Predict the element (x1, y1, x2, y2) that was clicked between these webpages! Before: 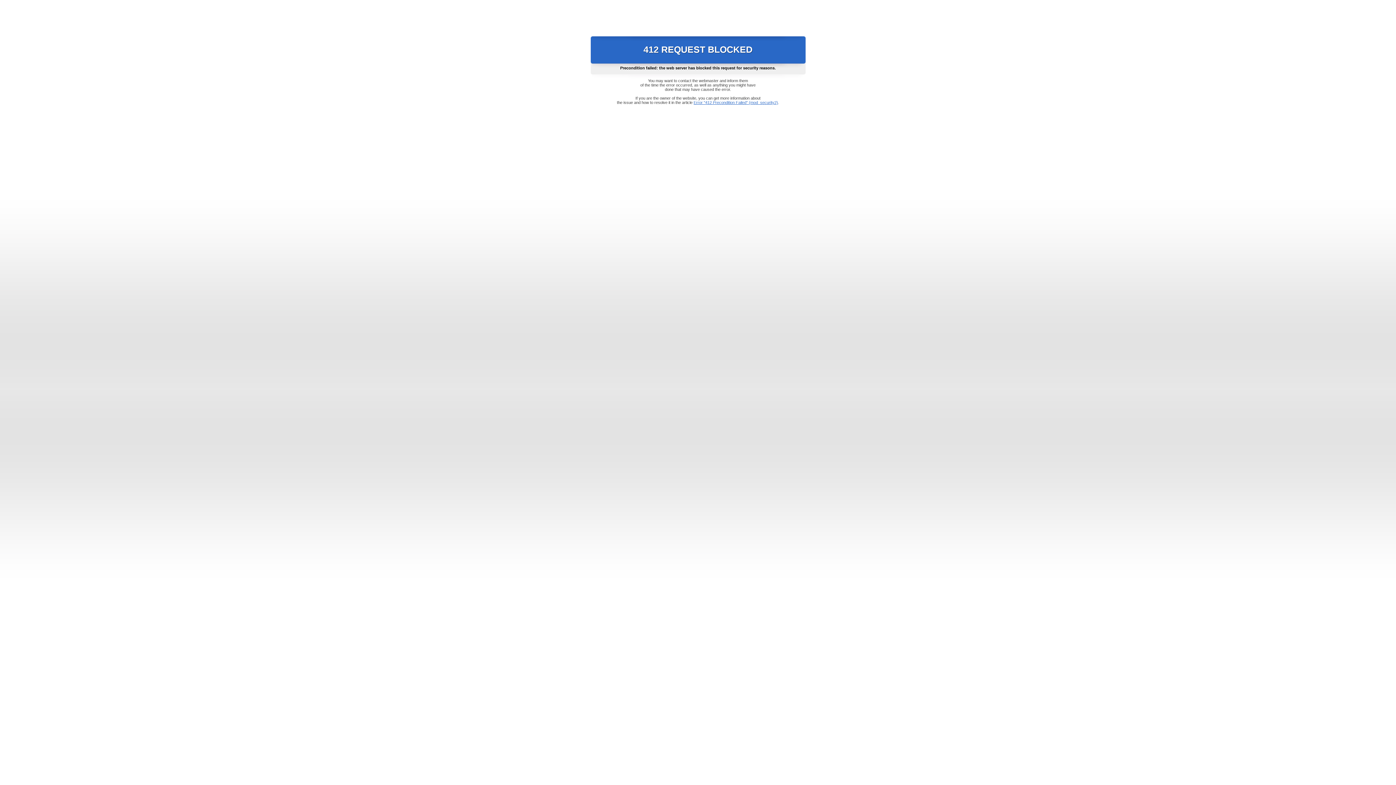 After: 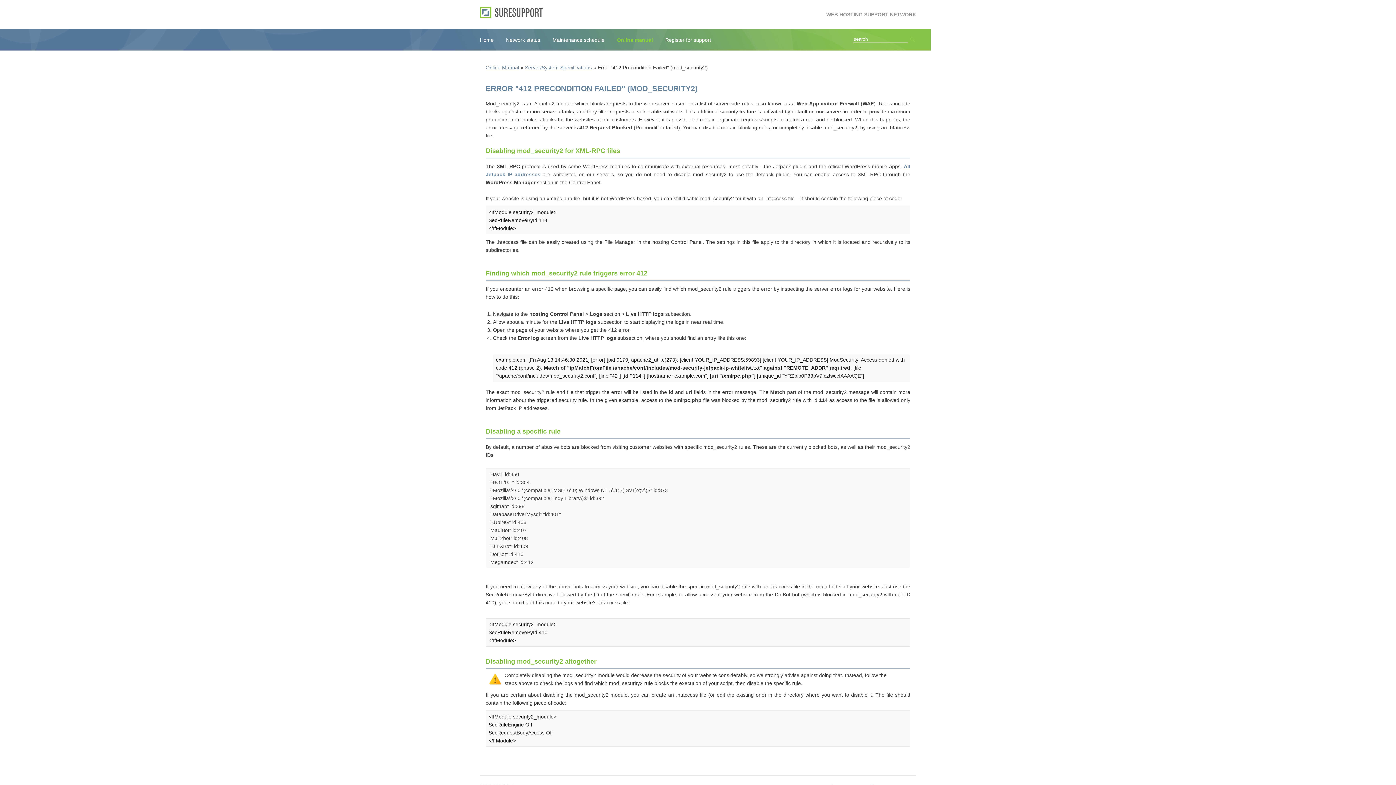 Action: label: Error "412 Precondition Failed" (mod_security2) bbox: (693, 100, 778, 104)